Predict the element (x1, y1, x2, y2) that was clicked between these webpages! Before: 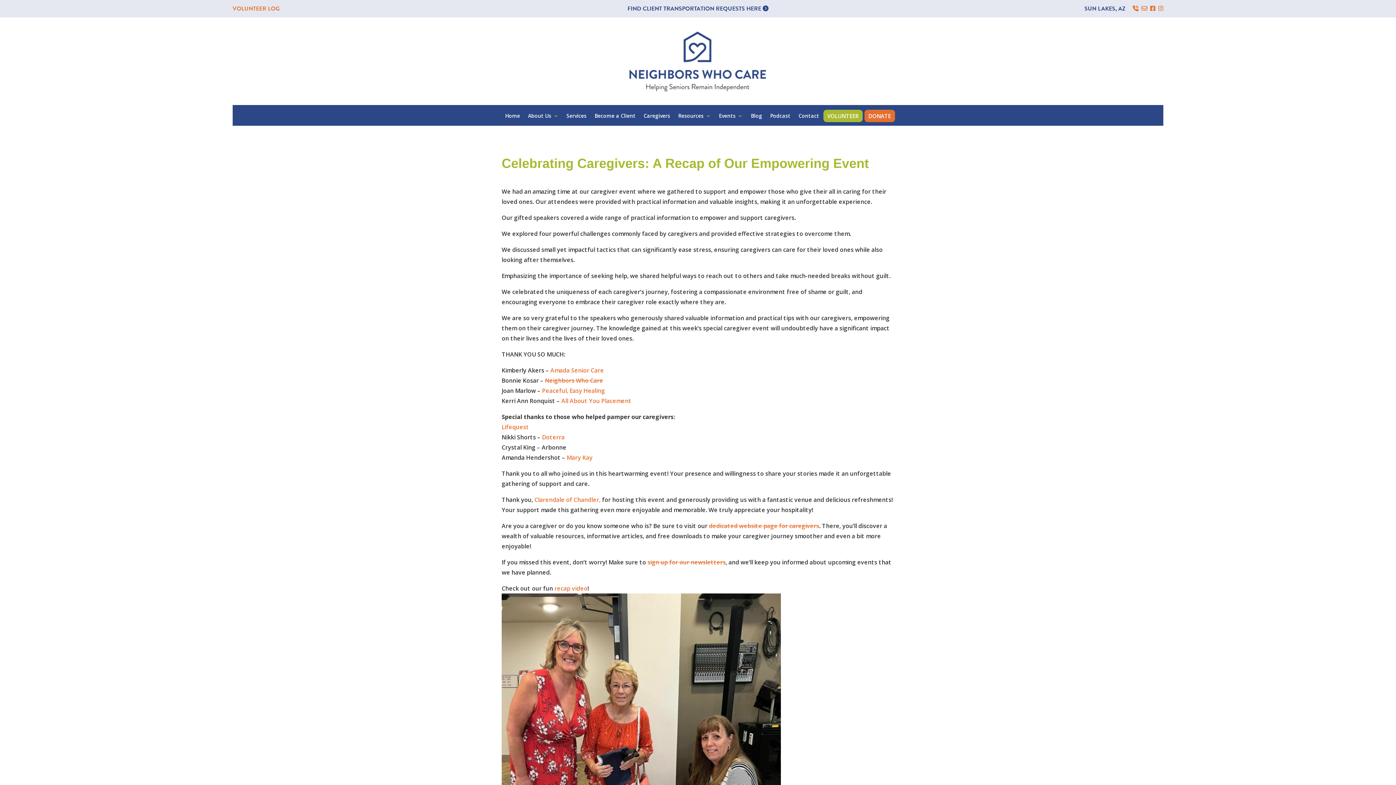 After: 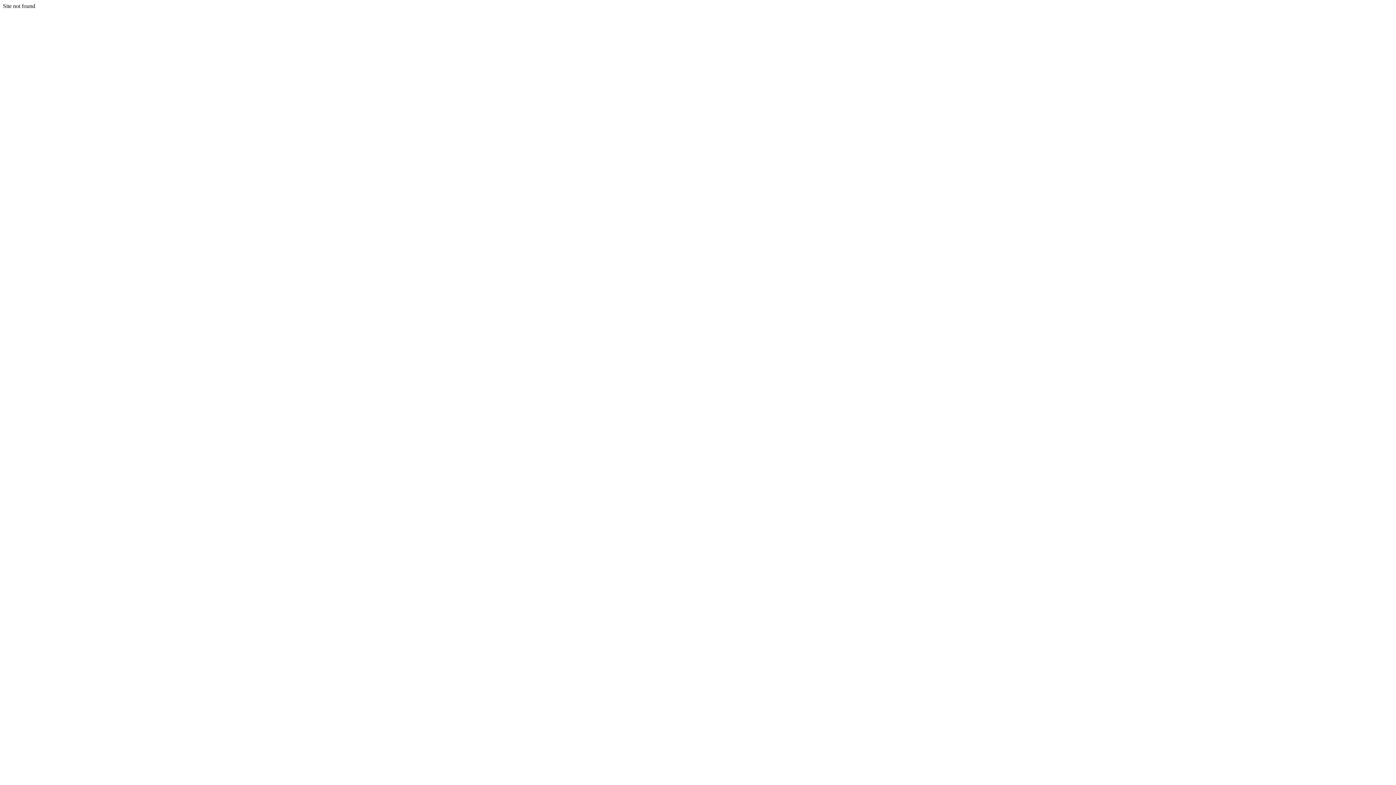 Action: bbox: (542, 433, 564, 441) label: Doterra